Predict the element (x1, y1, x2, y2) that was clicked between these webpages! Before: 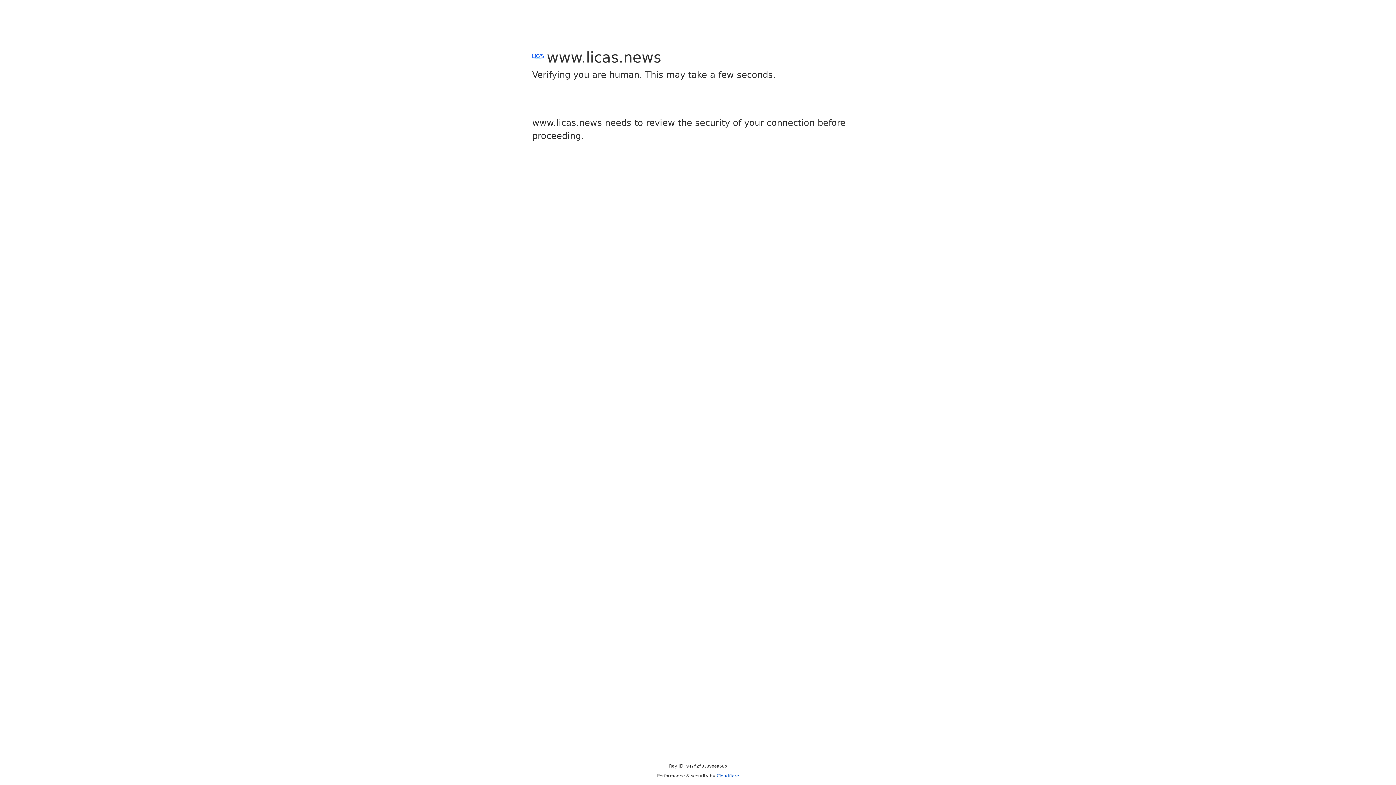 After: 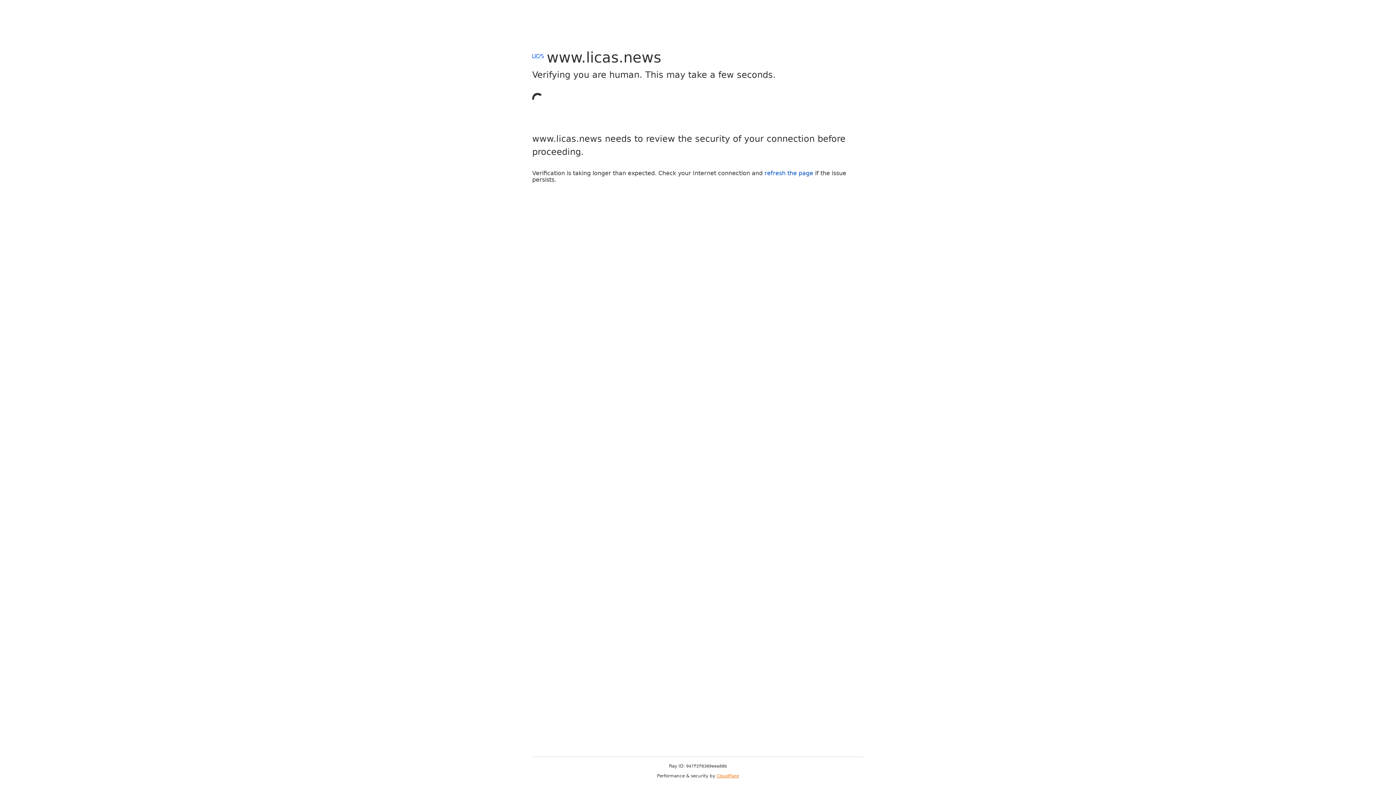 Action: bbox: (716, 773, 739, 778) label: Cloudflare